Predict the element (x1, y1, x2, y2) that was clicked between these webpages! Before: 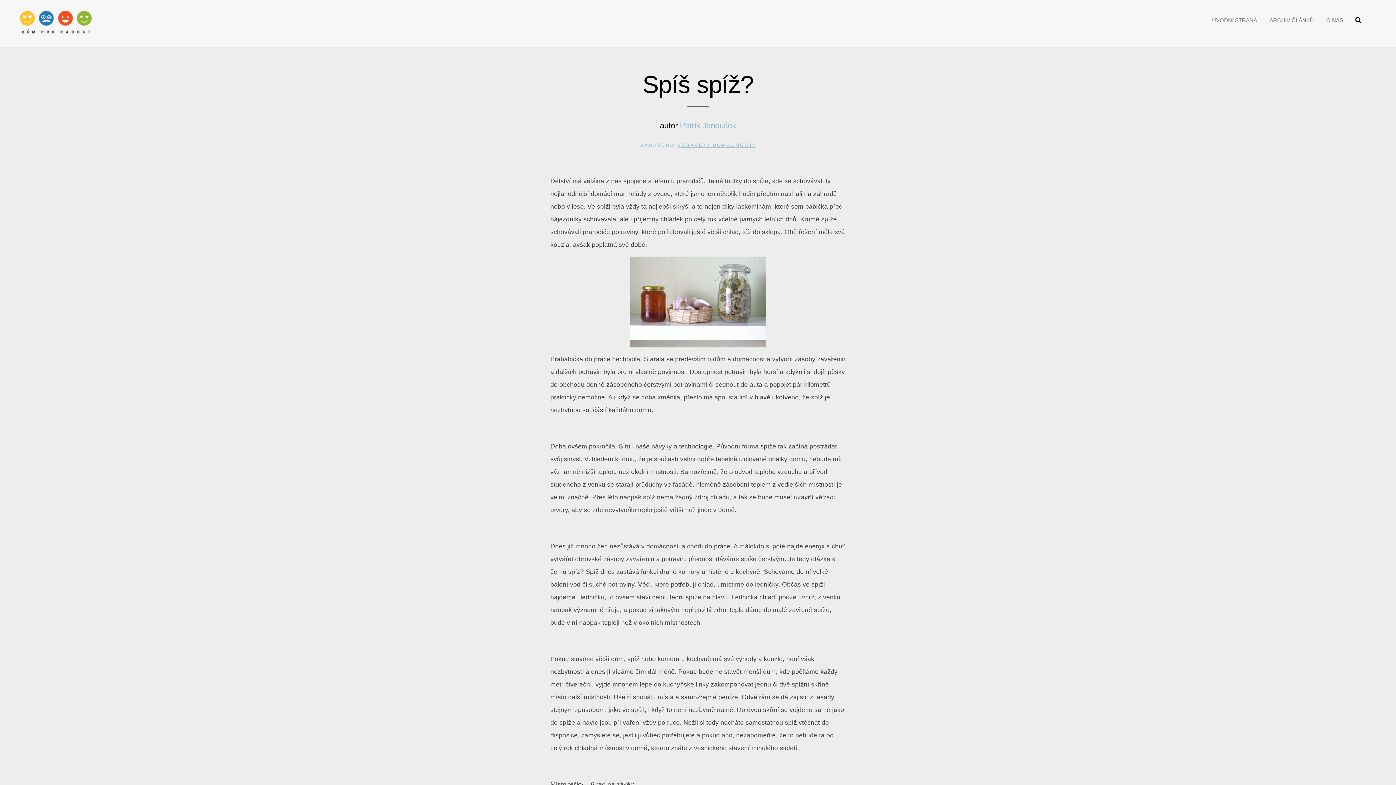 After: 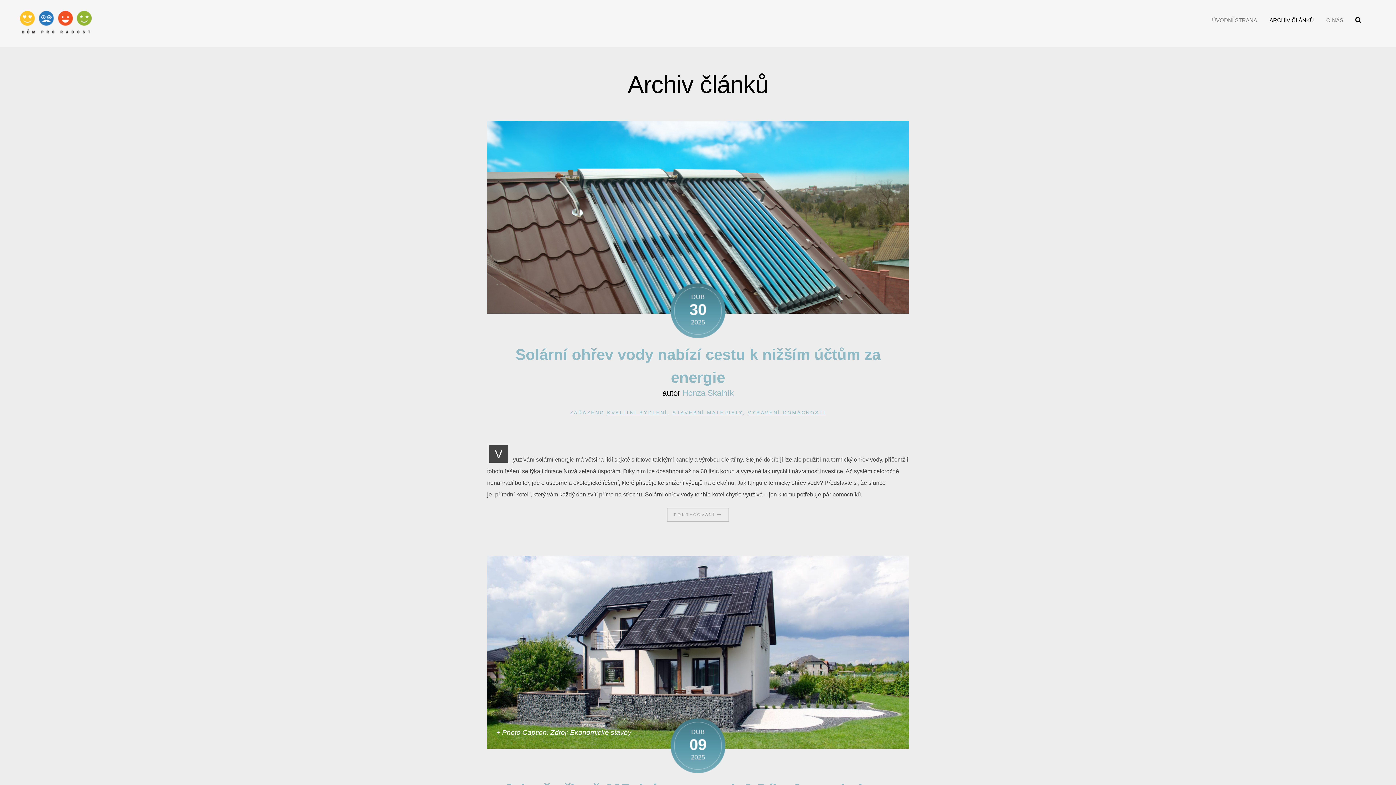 Action: label: ARCHIV ČLÁNKŮ bbox: (1269, 17, 1314, 23)